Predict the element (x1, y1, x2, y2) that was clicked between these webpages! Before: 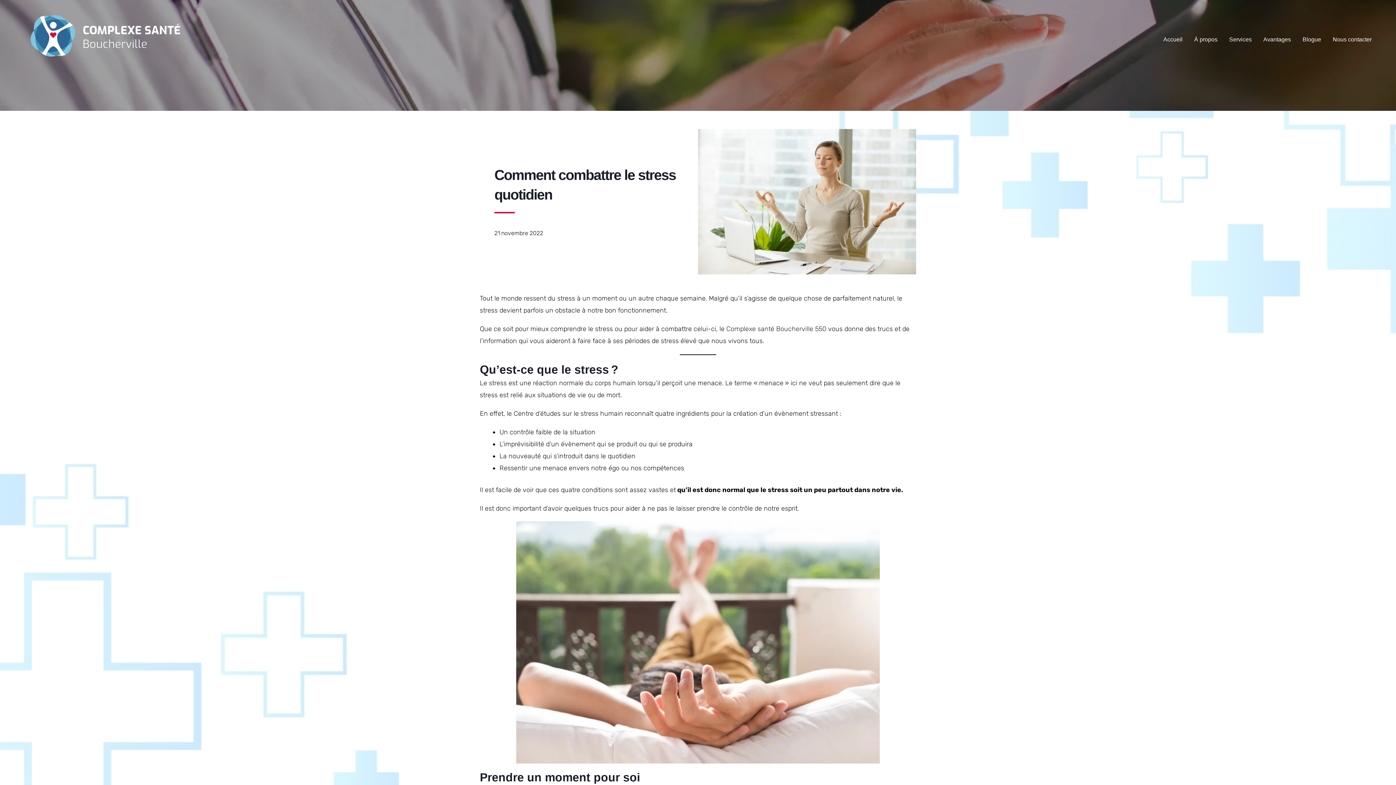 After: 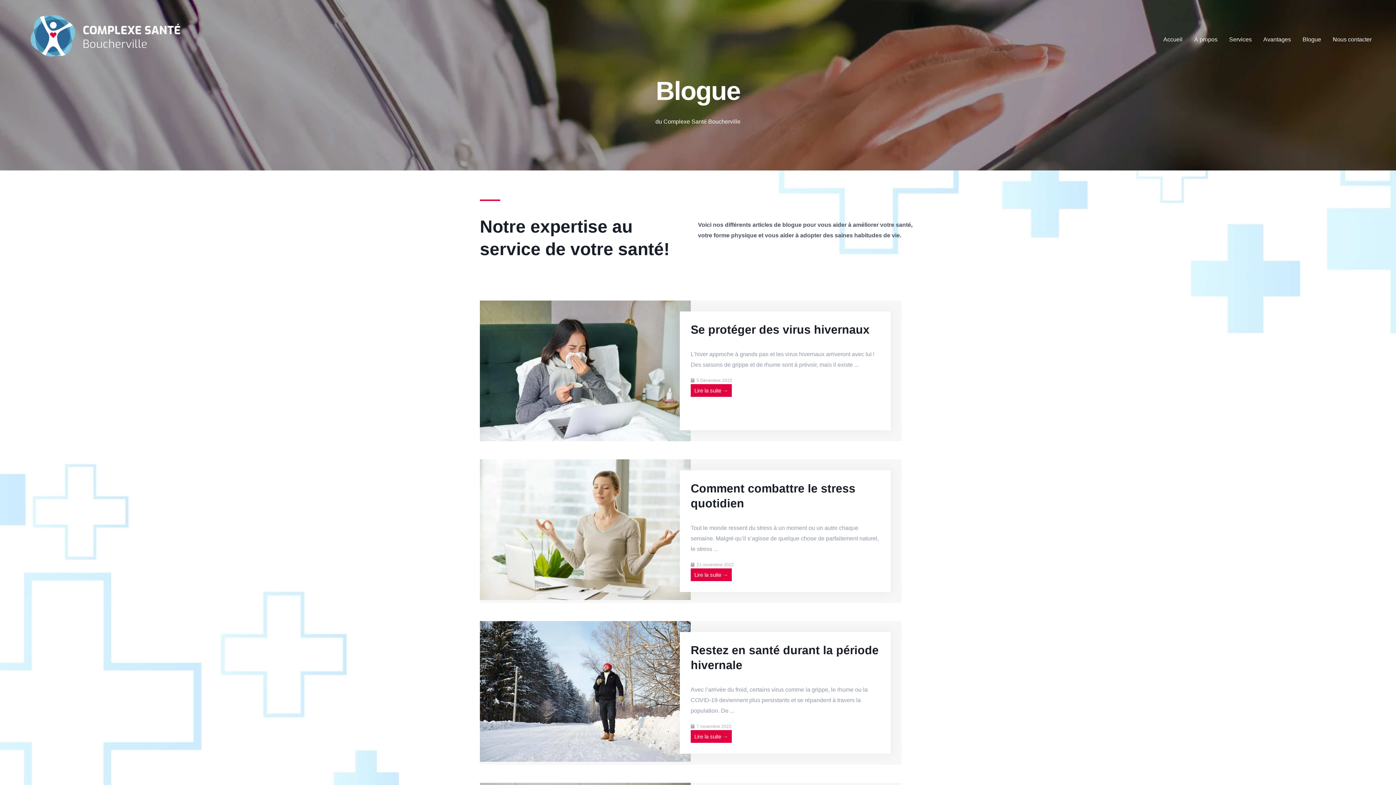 Action: label: Blogue bbox: (1297, 36, 1327, 42)